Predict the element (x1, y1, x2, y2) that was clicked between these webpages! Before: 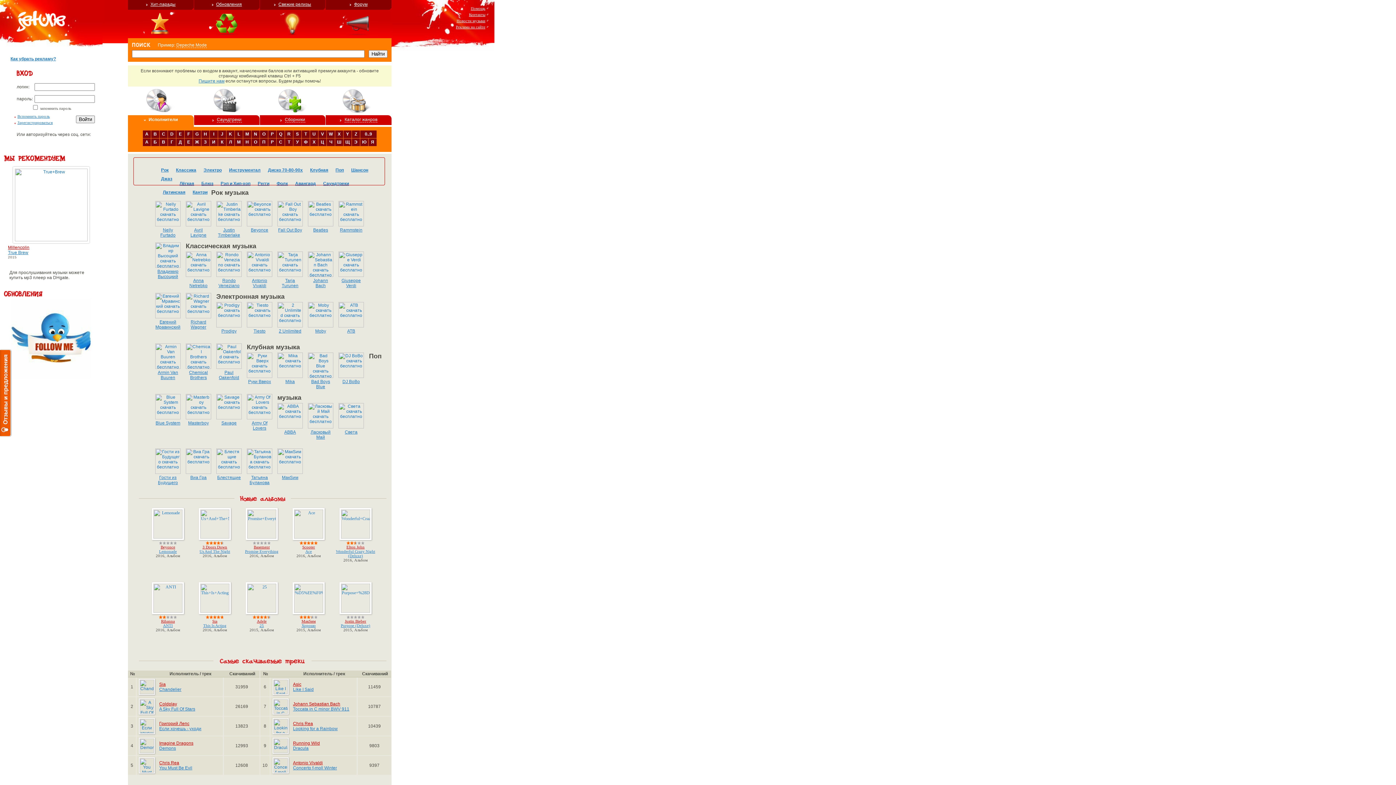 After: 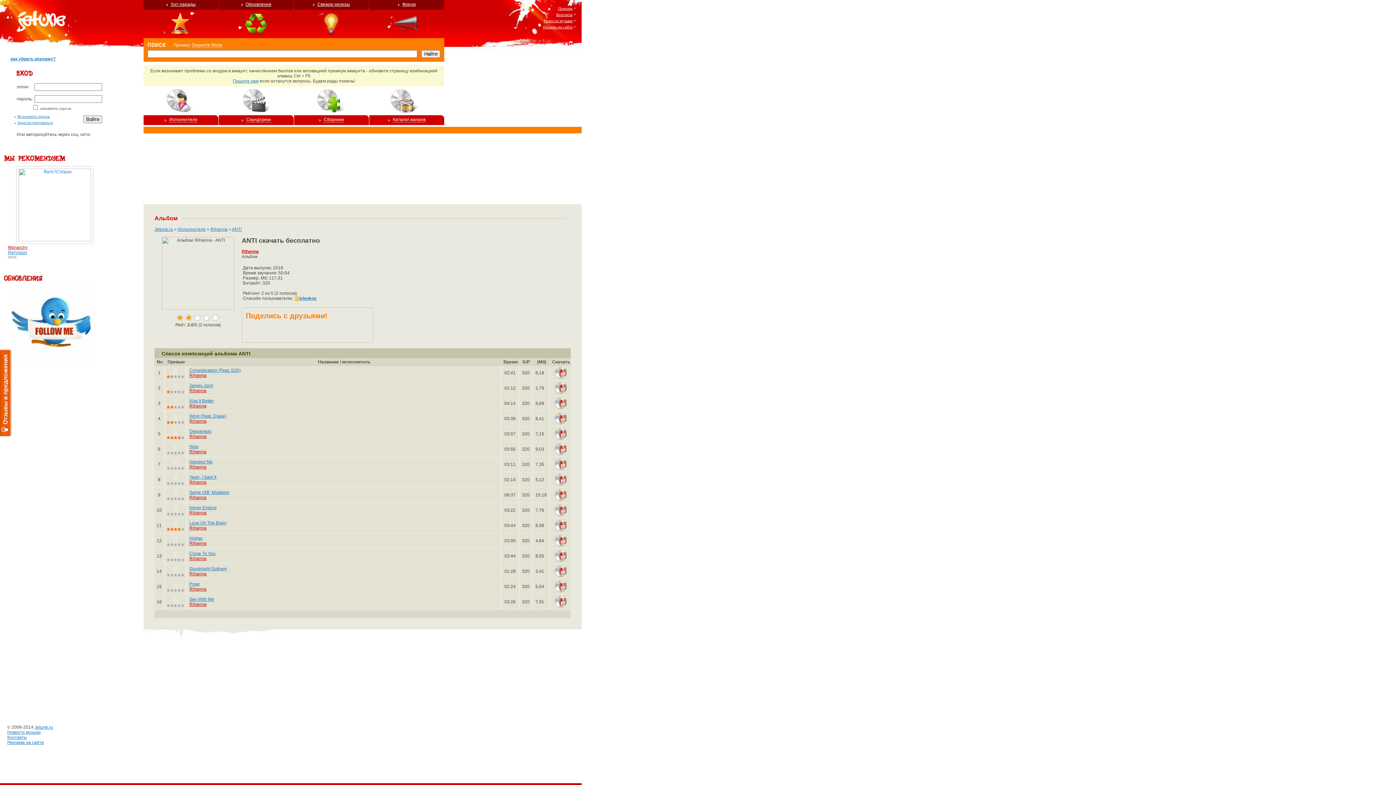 Action: label: ANTI bbox: (163, 623, 172, 628)